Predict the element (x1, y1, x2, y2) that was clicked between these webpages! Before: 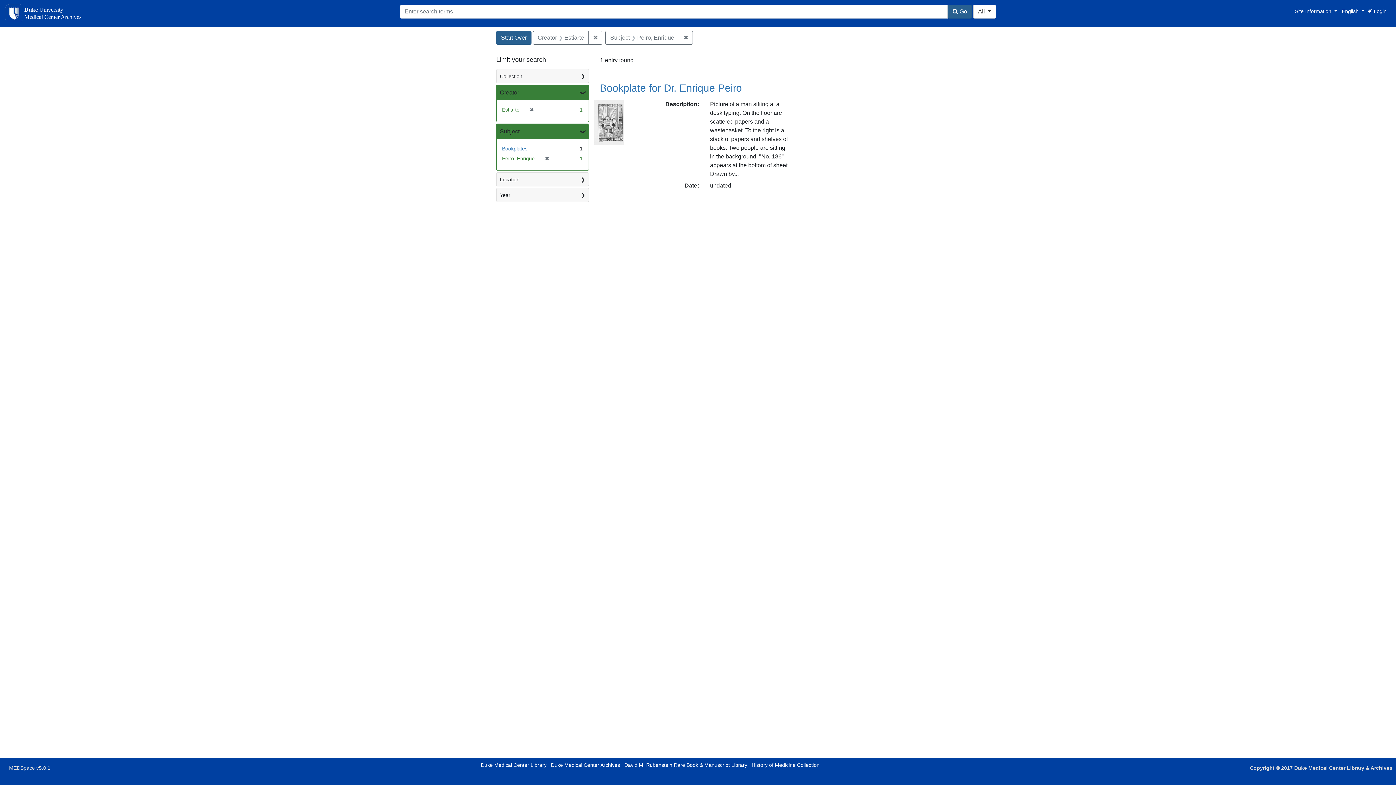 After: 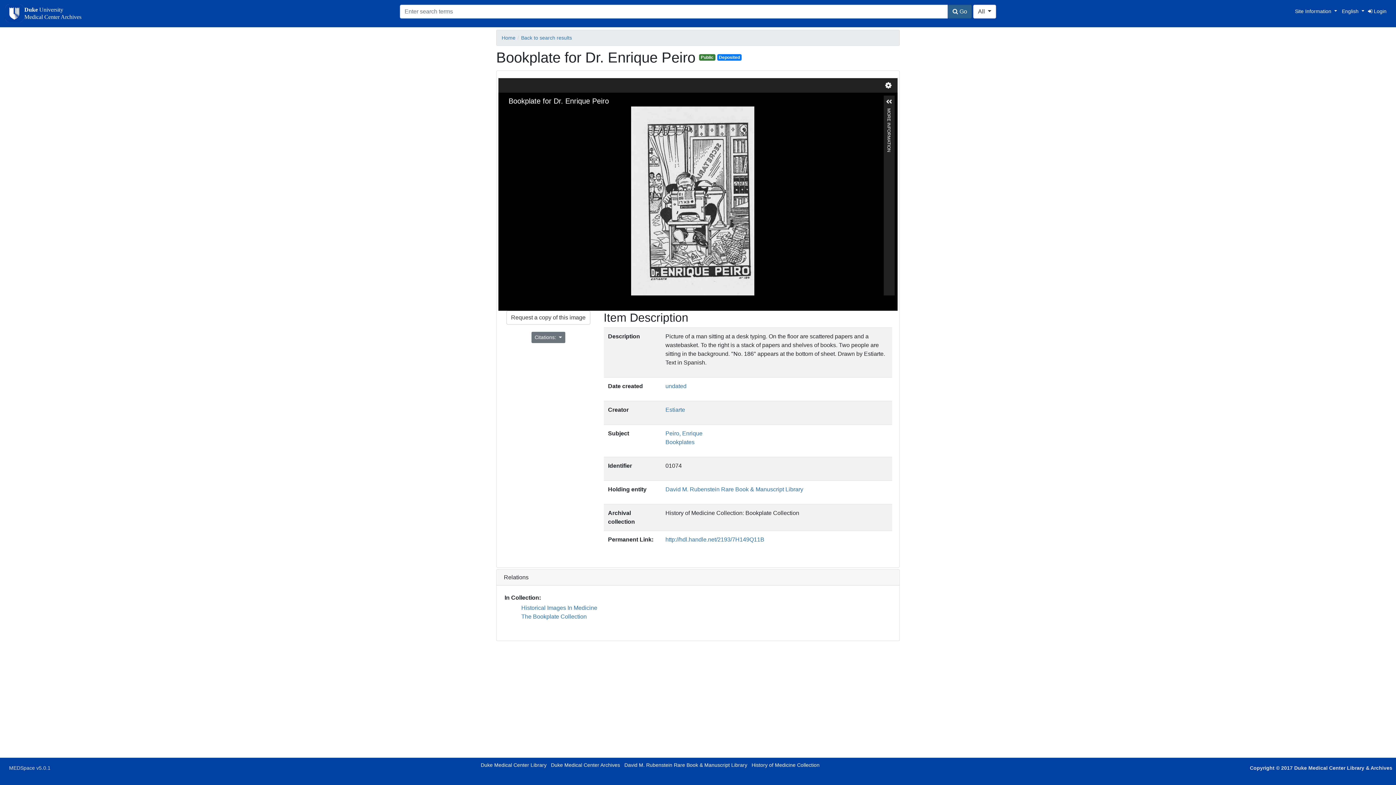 Action: bbox: (594, 119, 623, 125)